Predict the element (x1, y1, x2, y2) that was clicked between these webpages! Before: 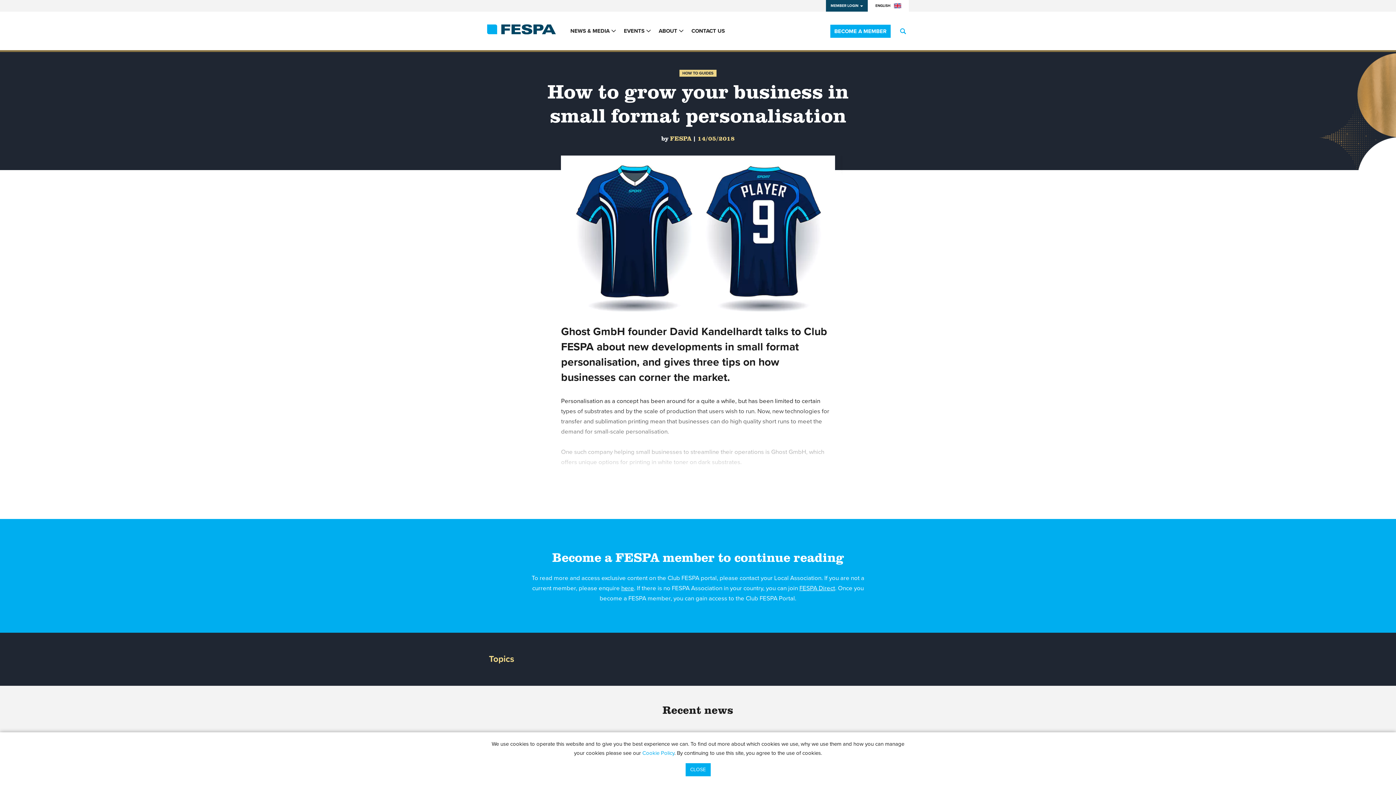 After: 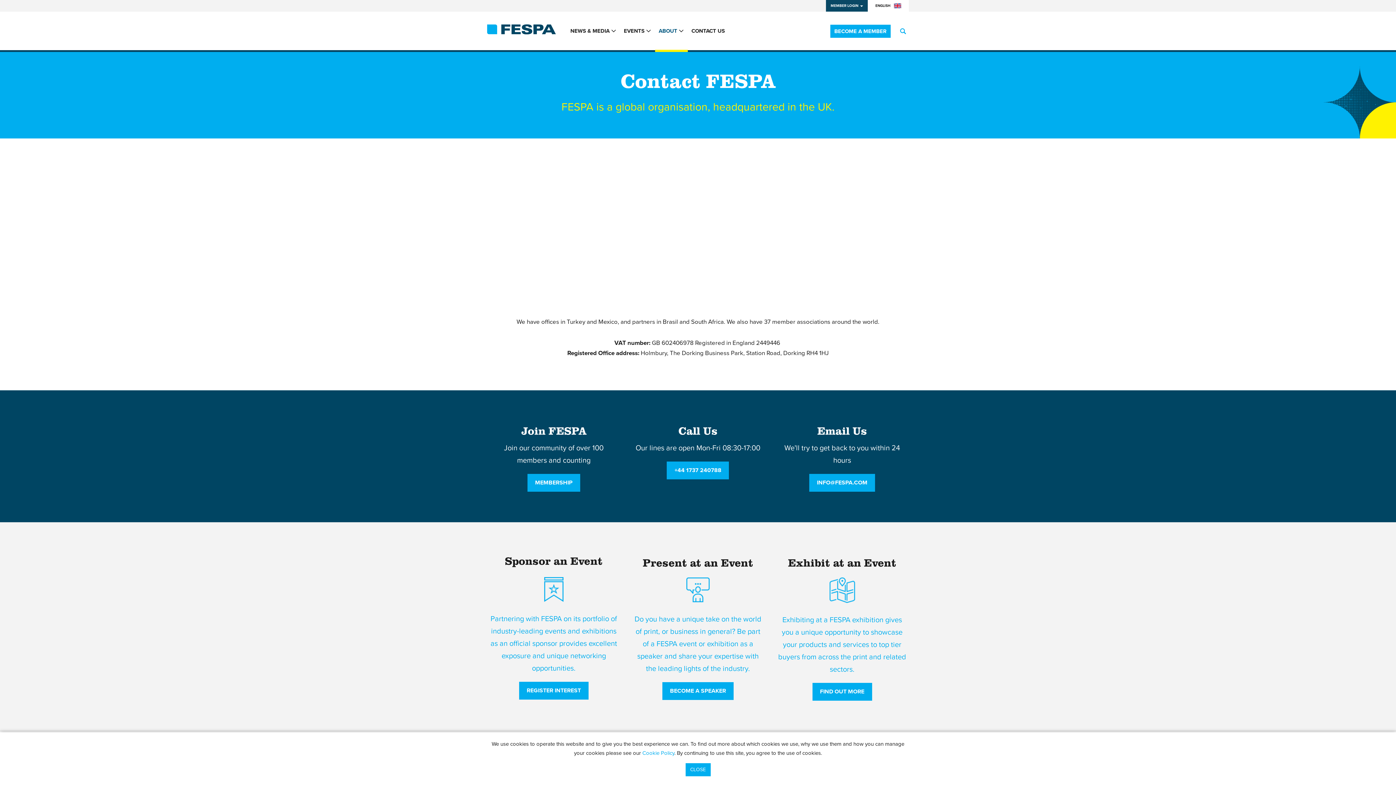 Action: label: CONTACT US bbox: (688, 24, 728, 37)